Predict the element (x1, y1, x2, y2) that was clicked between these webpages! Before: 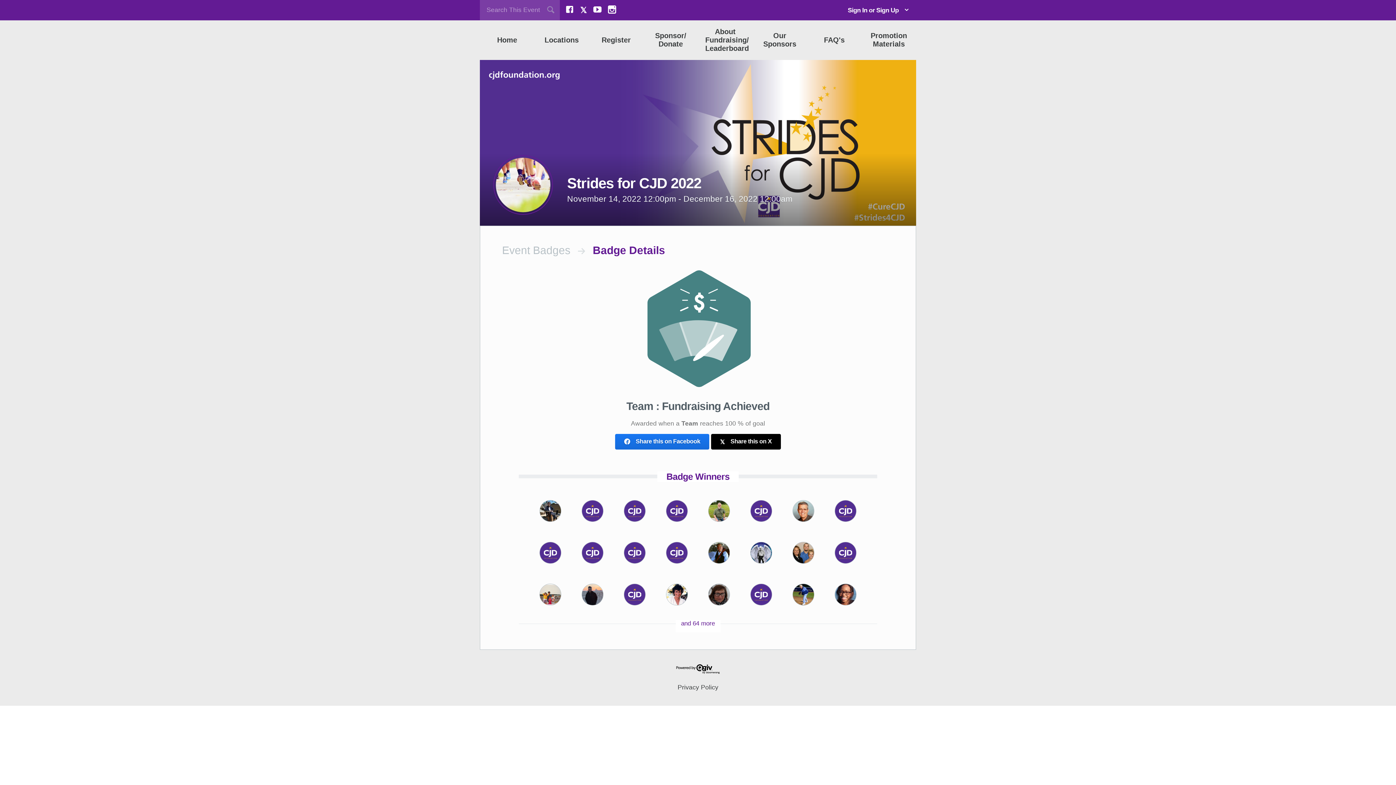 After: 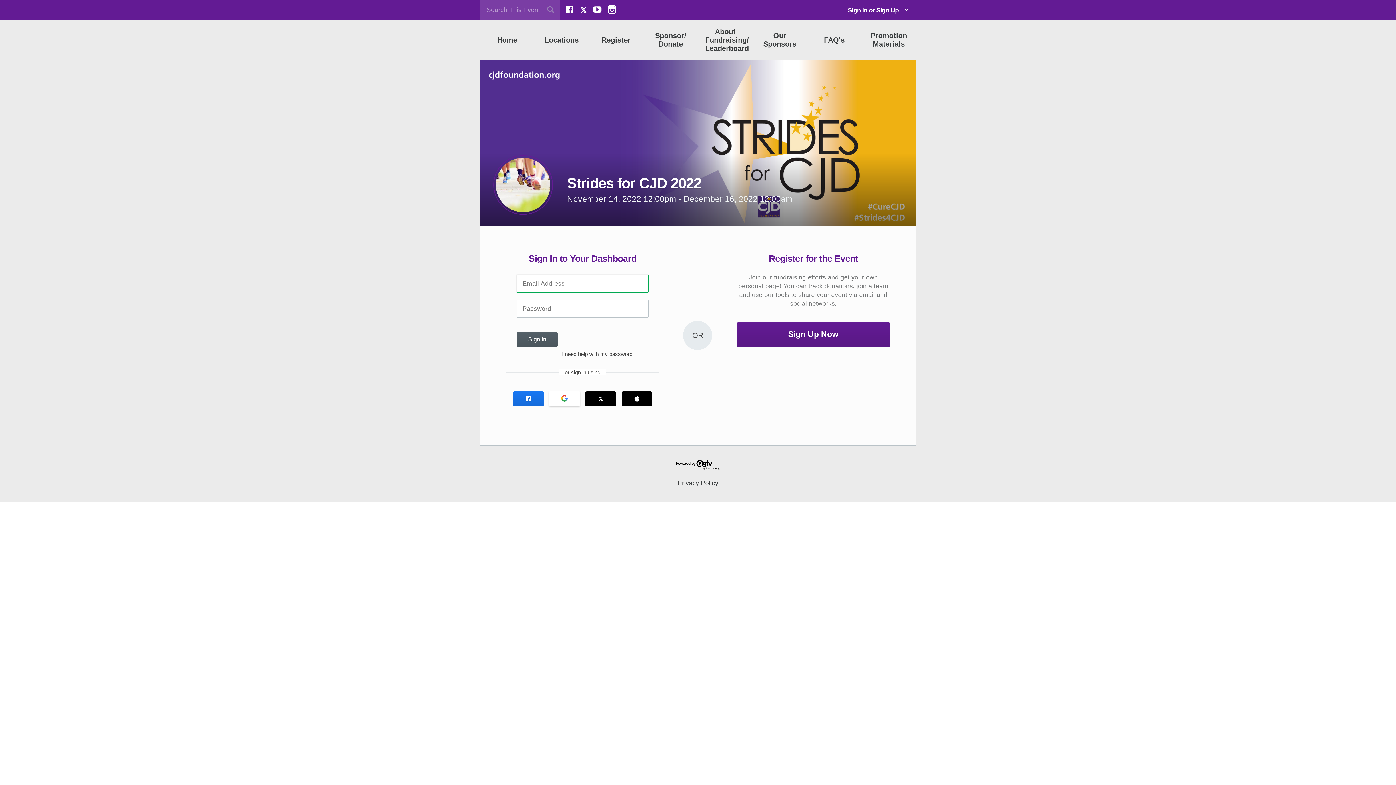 Action: label: Sign In or Sign Up bbox: (841, 0, 916, 20)